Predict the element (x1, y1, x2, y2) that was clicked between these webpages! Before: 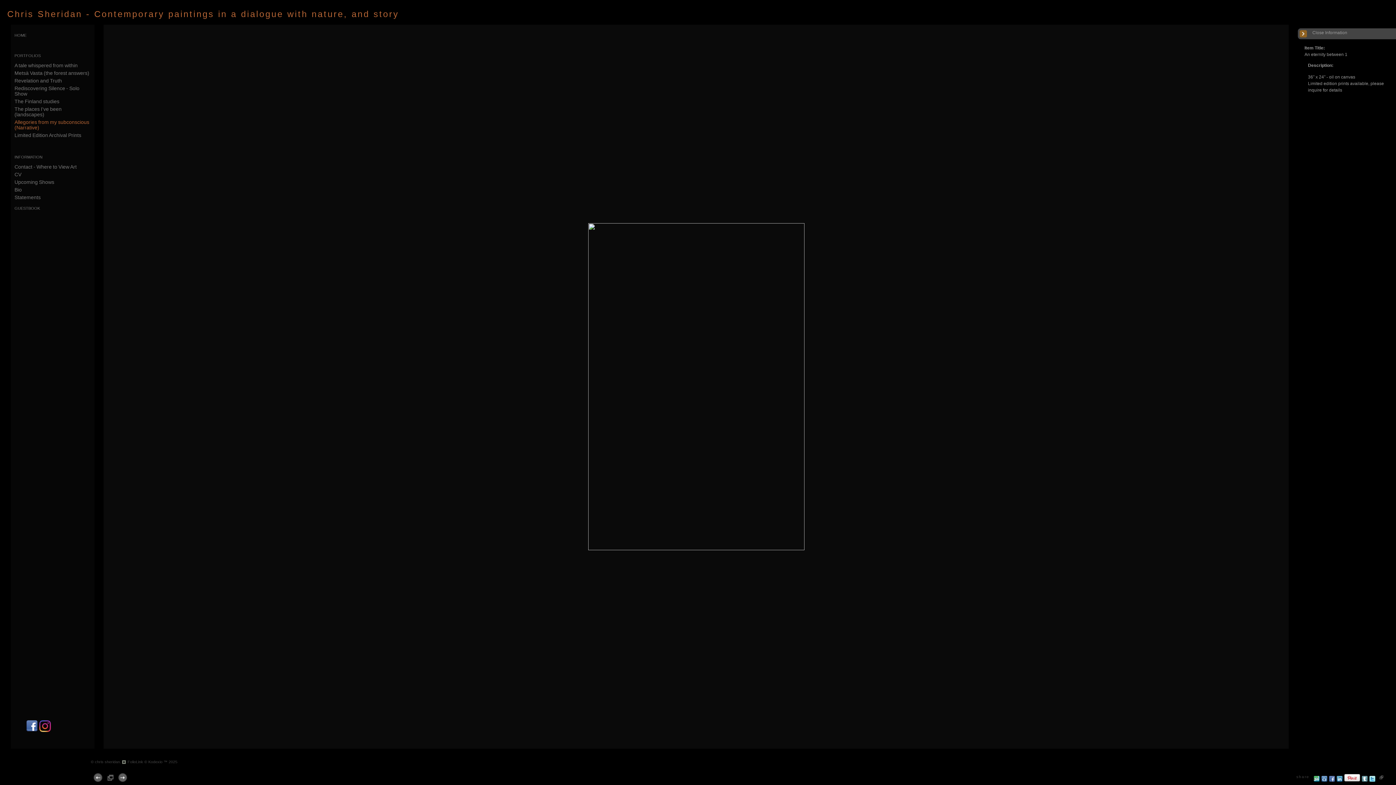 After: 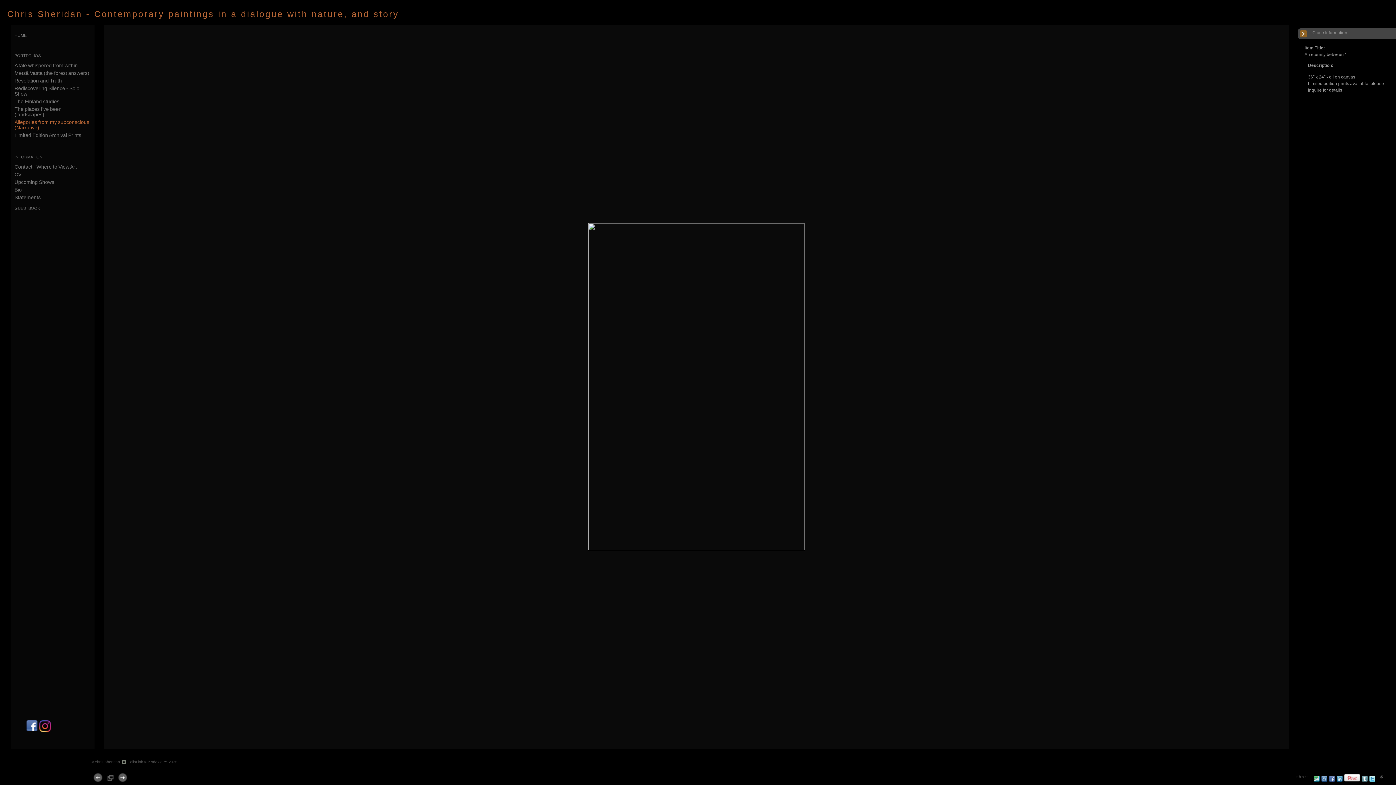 Action: bbox: (1321, 777, 1328, 784)